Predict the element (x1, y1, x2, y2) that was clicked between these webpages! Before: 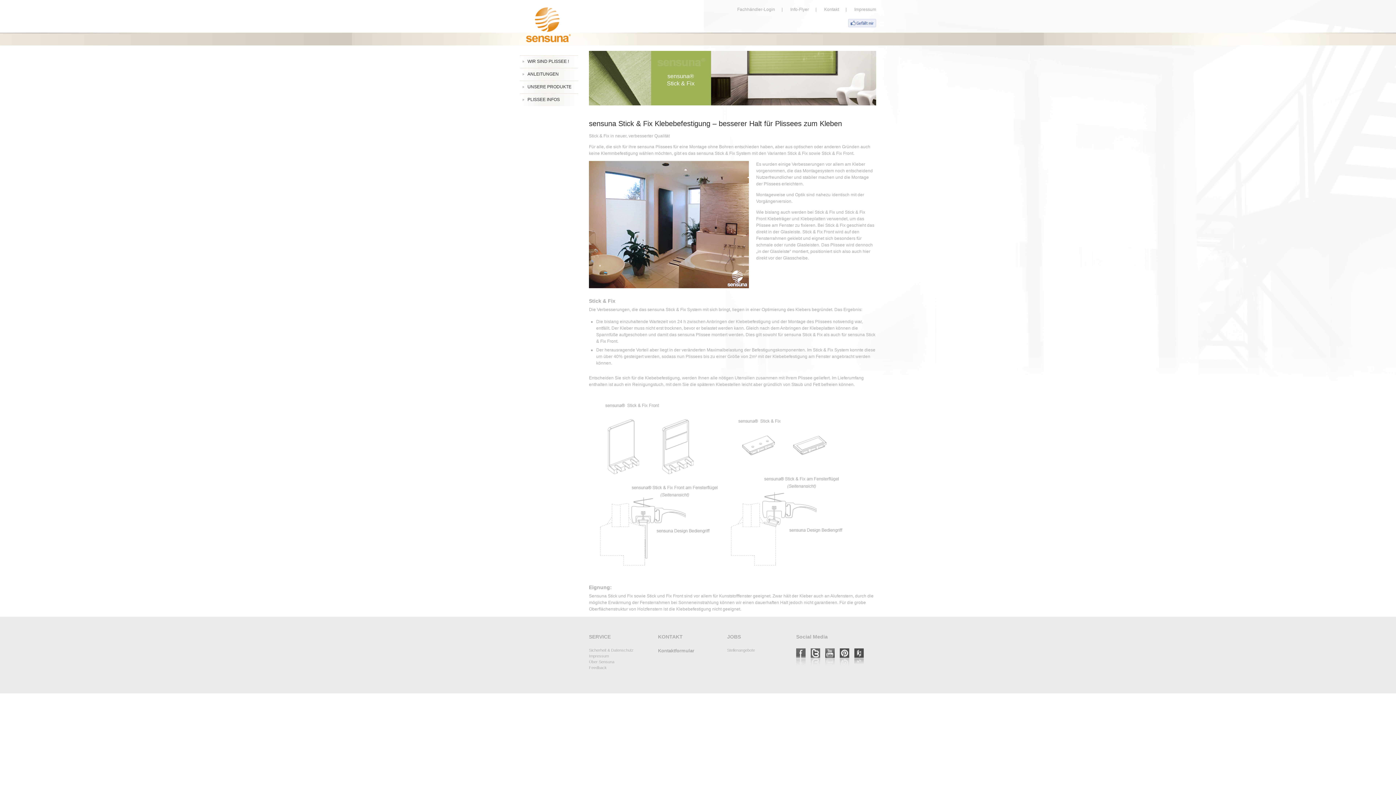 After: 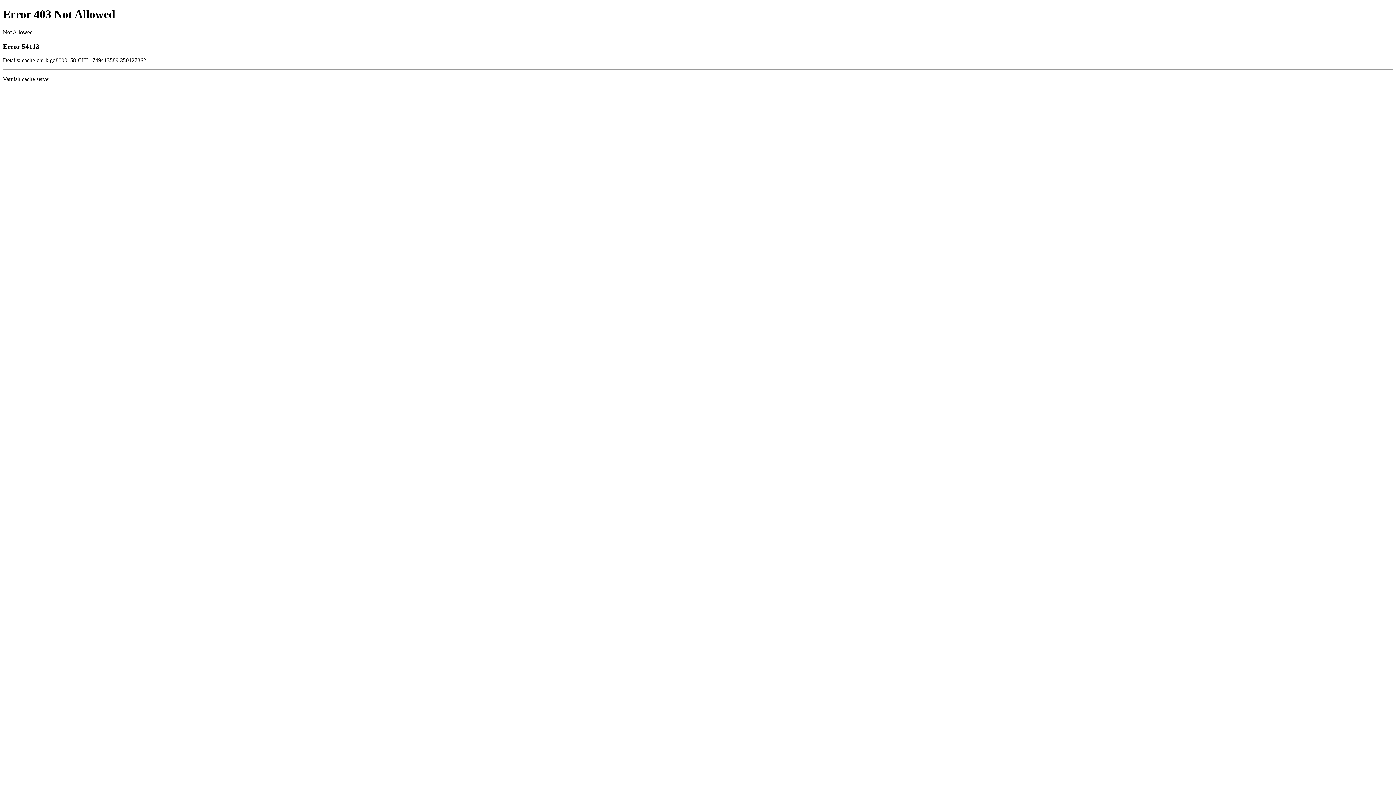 Action: bbox: (854, 662, 868, 667)